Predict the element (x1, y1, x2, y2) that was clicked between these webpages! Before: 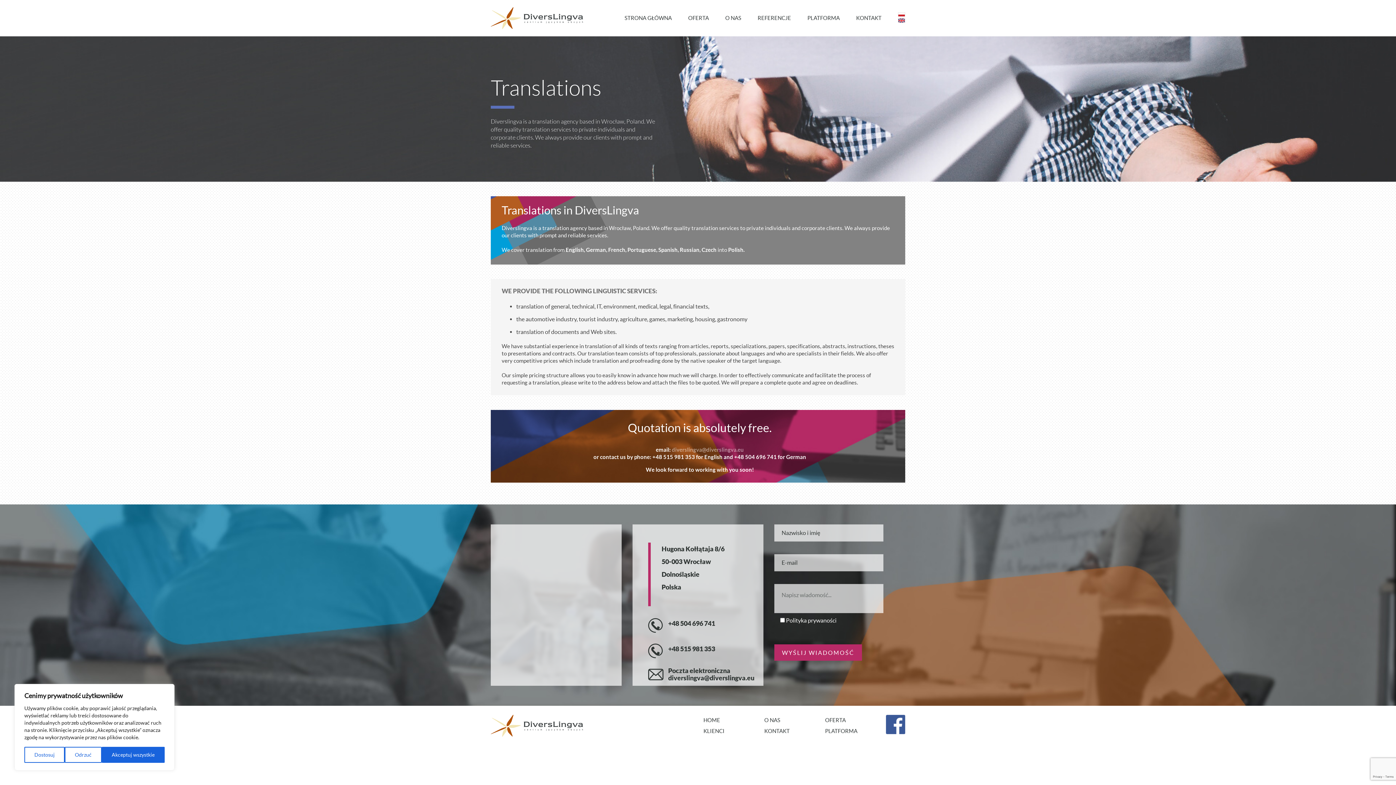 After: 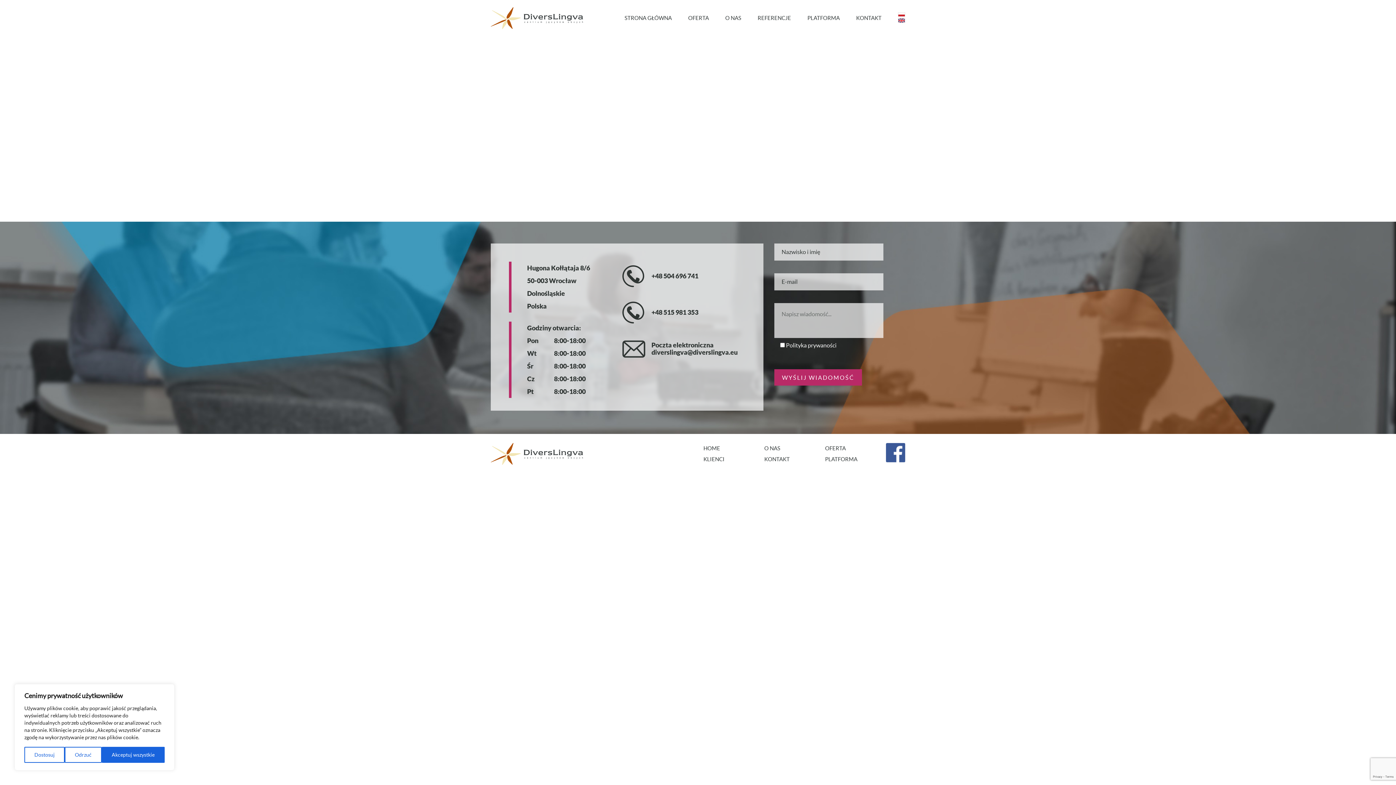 Action: bbox: (764, 726, 789, 737) label: KONTAKT